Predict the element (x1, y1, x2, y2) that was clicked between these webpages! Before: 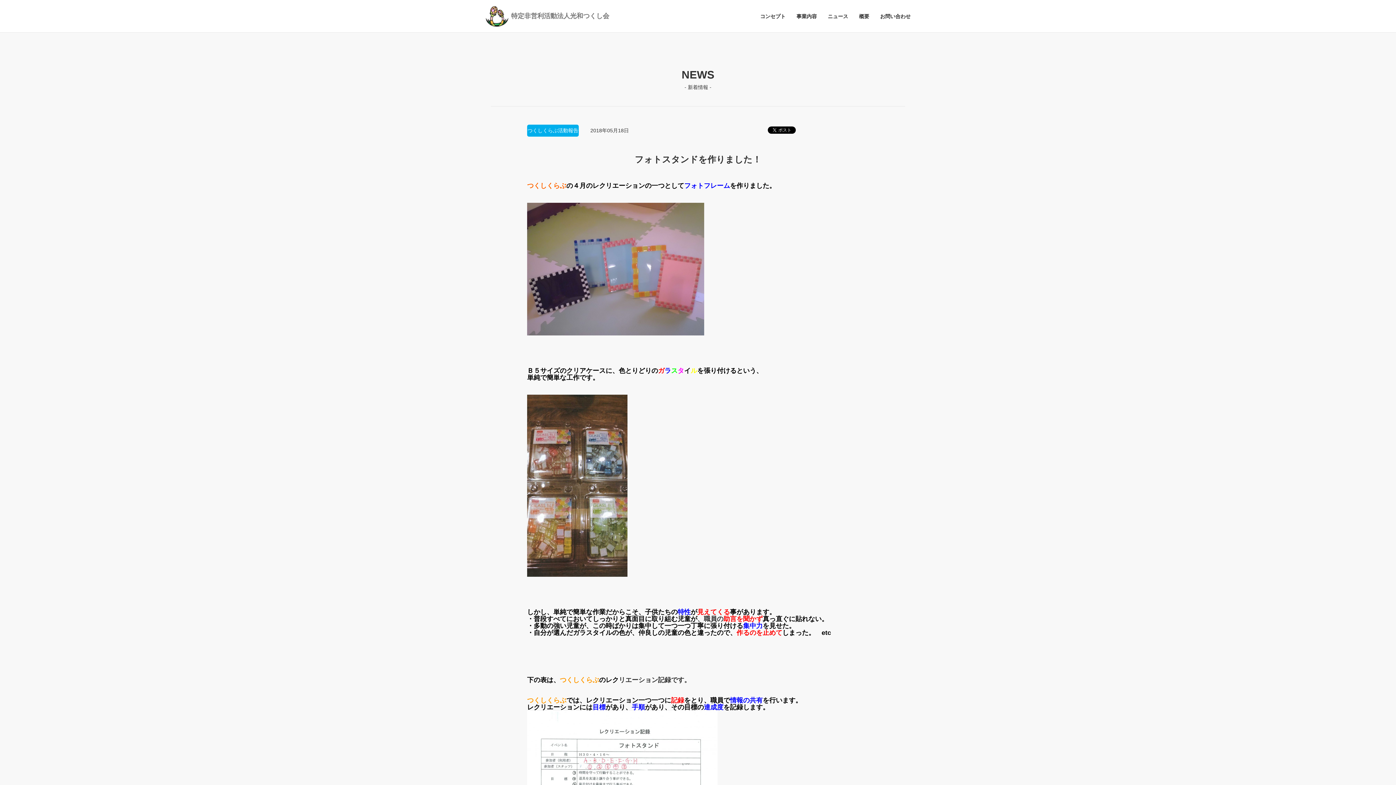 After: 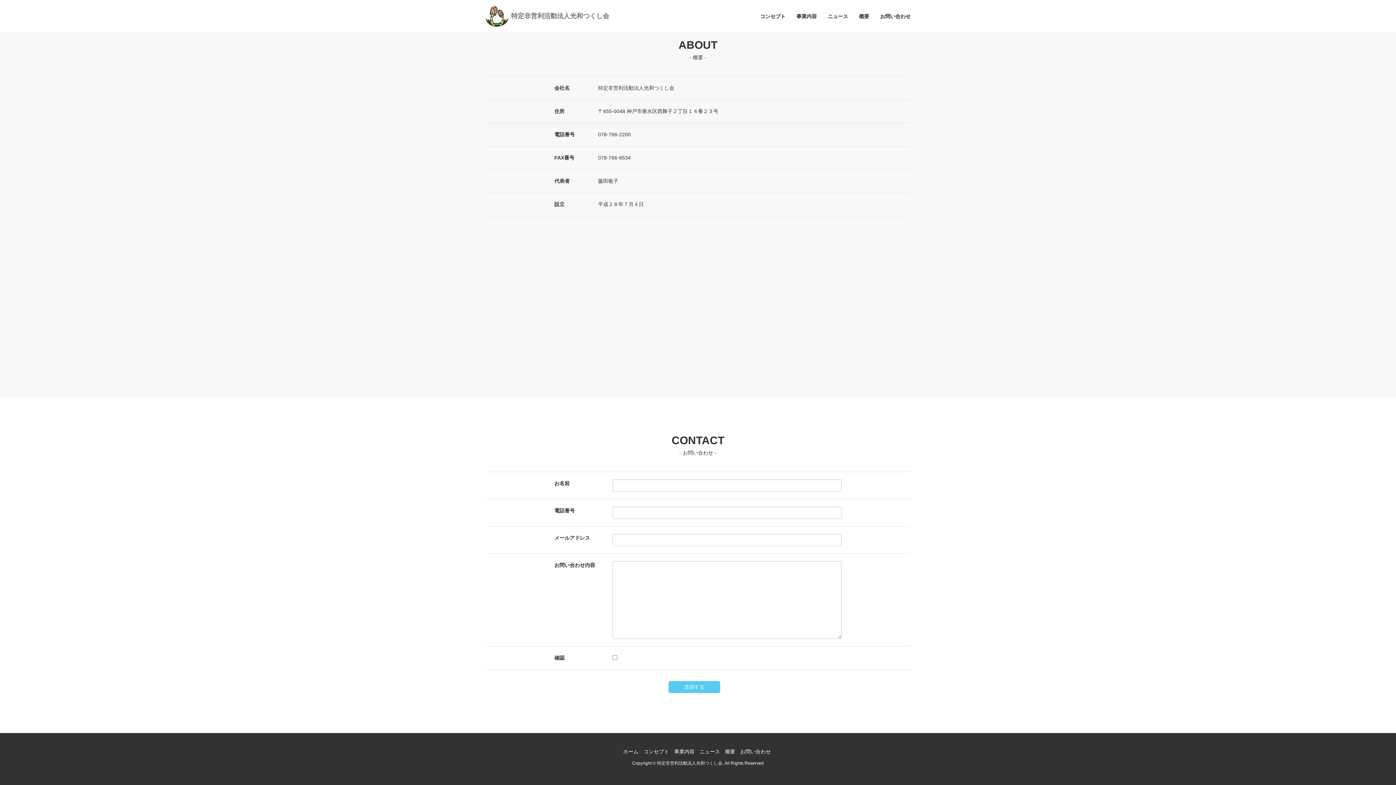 Action: bbox: (874, 7, 916, 25) label: お問い合わせ